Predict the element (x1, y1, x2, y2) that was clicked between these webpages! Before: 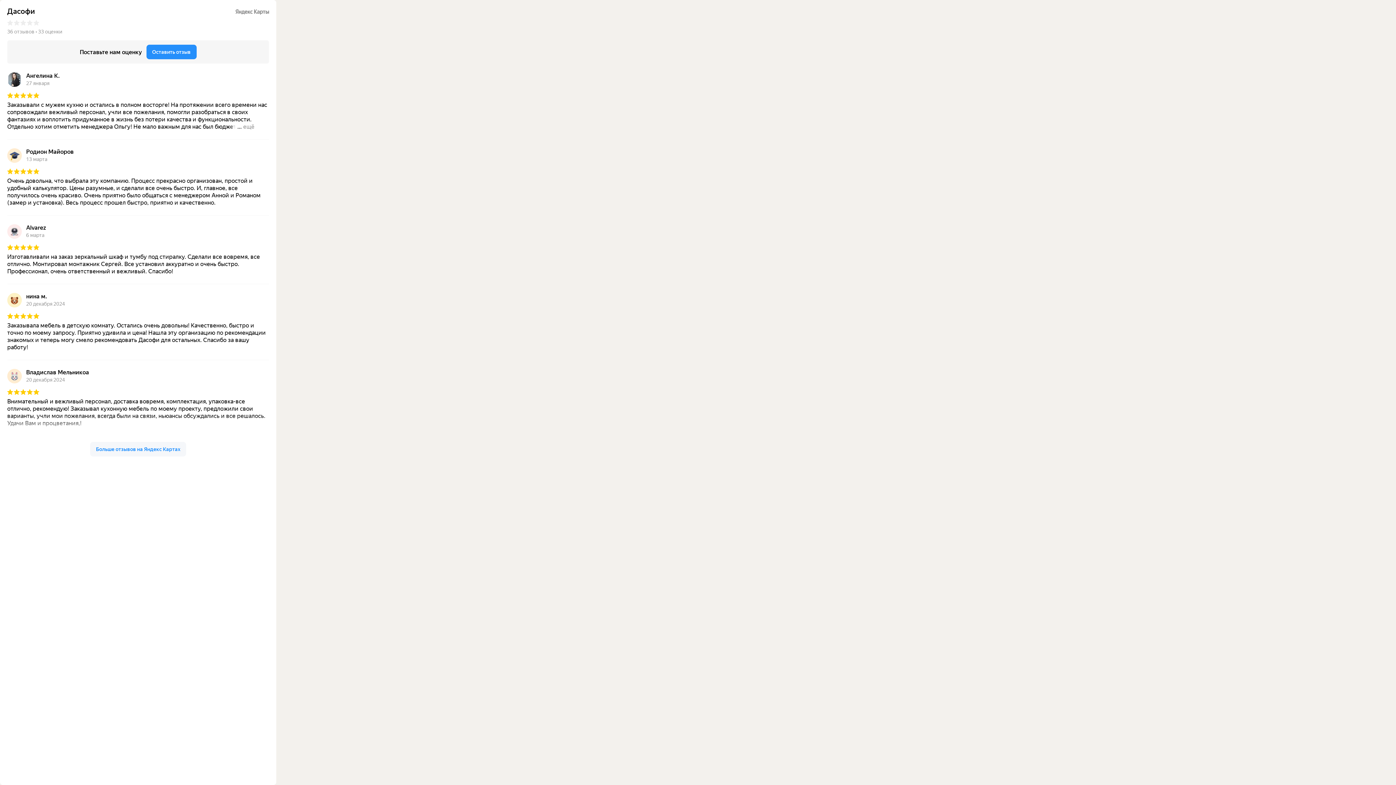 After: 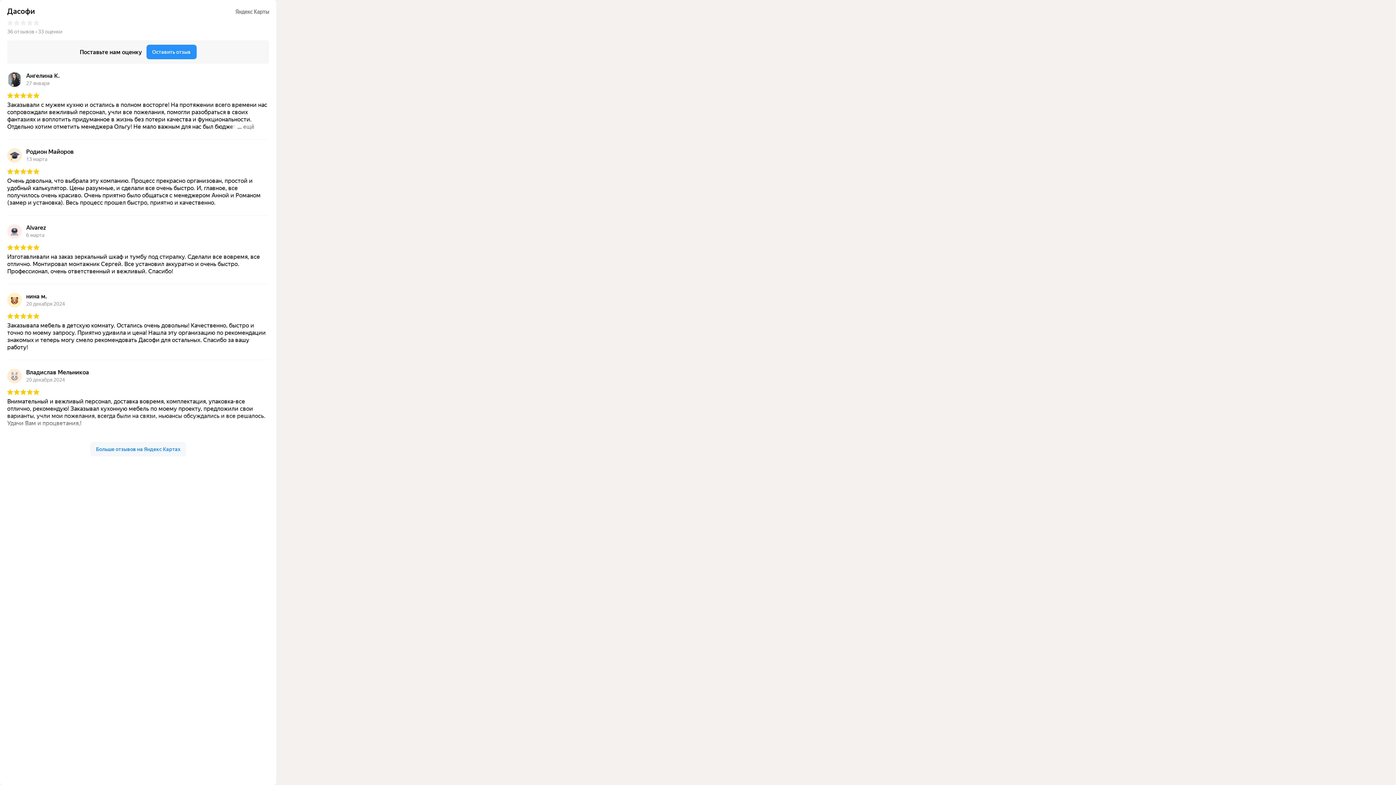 Action: label: ещё bbox: (243, 123, 254, 130)